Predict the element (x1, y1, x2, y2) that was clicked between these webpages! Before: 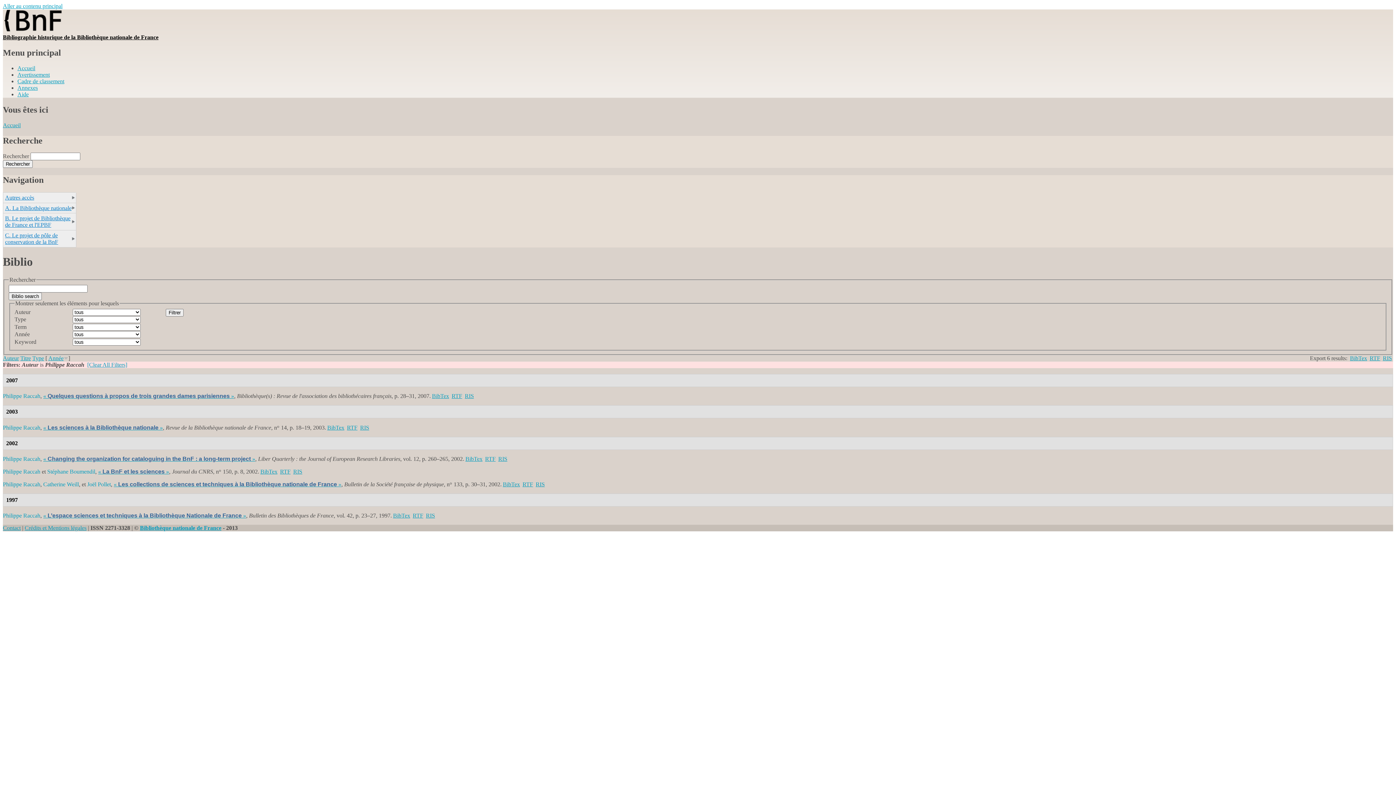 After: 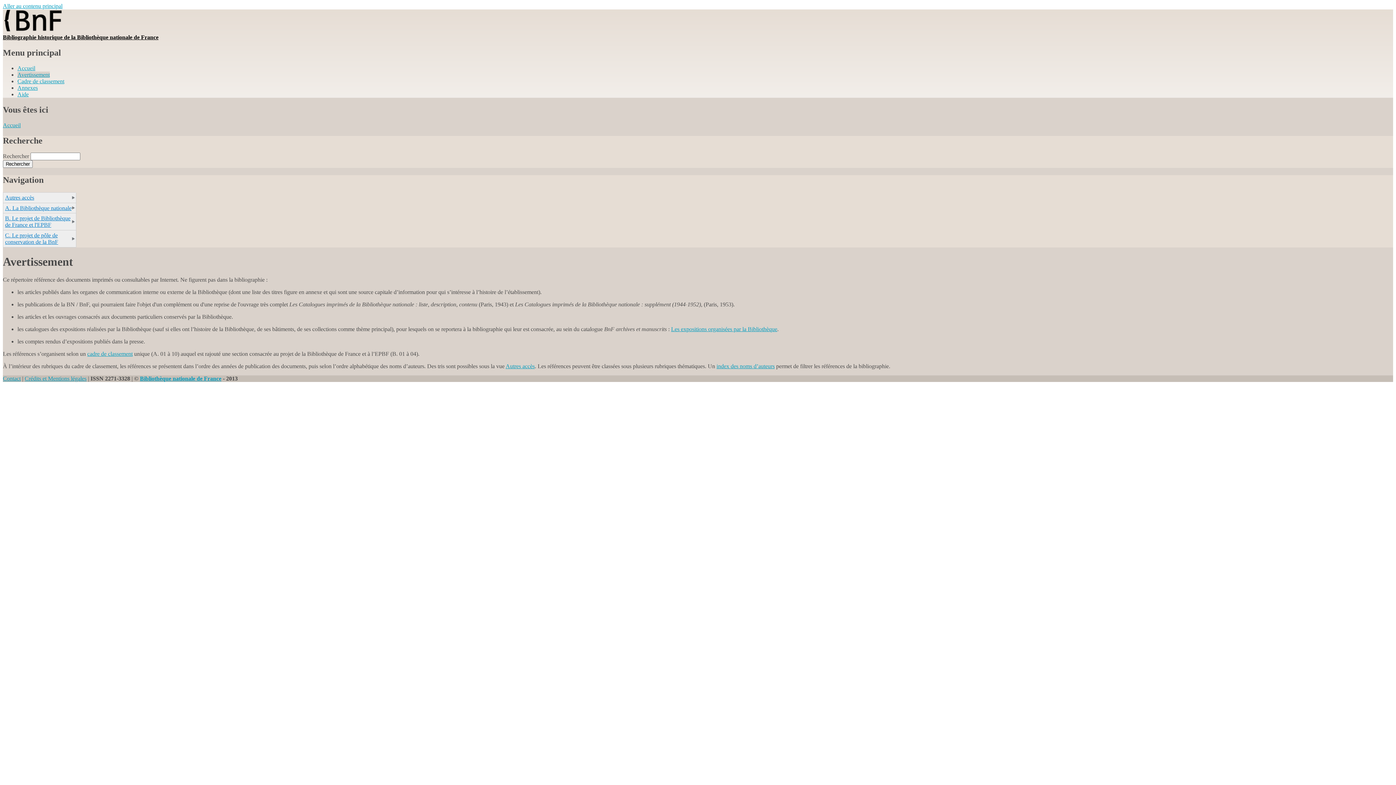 Action: label: Avertissement bbox: (17, 71, 49, 77)